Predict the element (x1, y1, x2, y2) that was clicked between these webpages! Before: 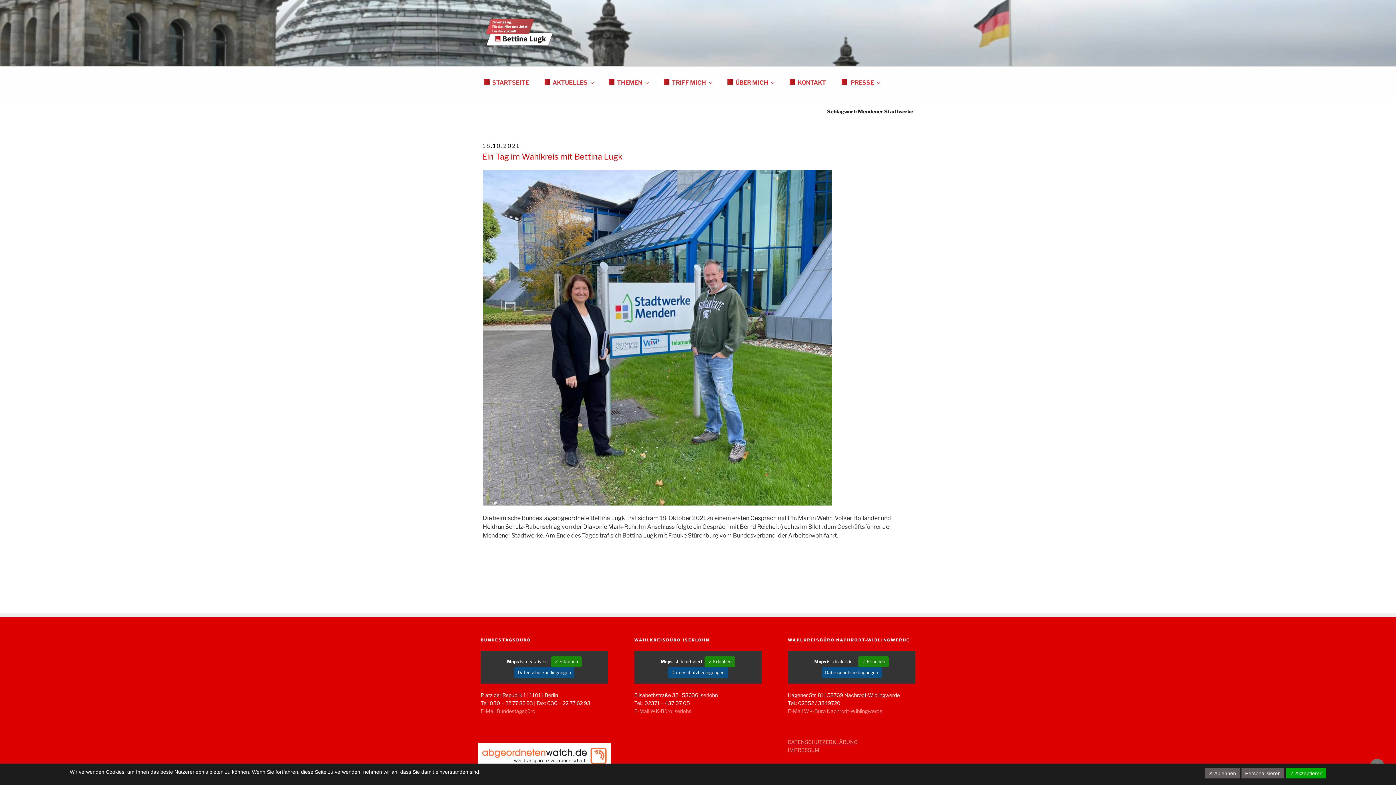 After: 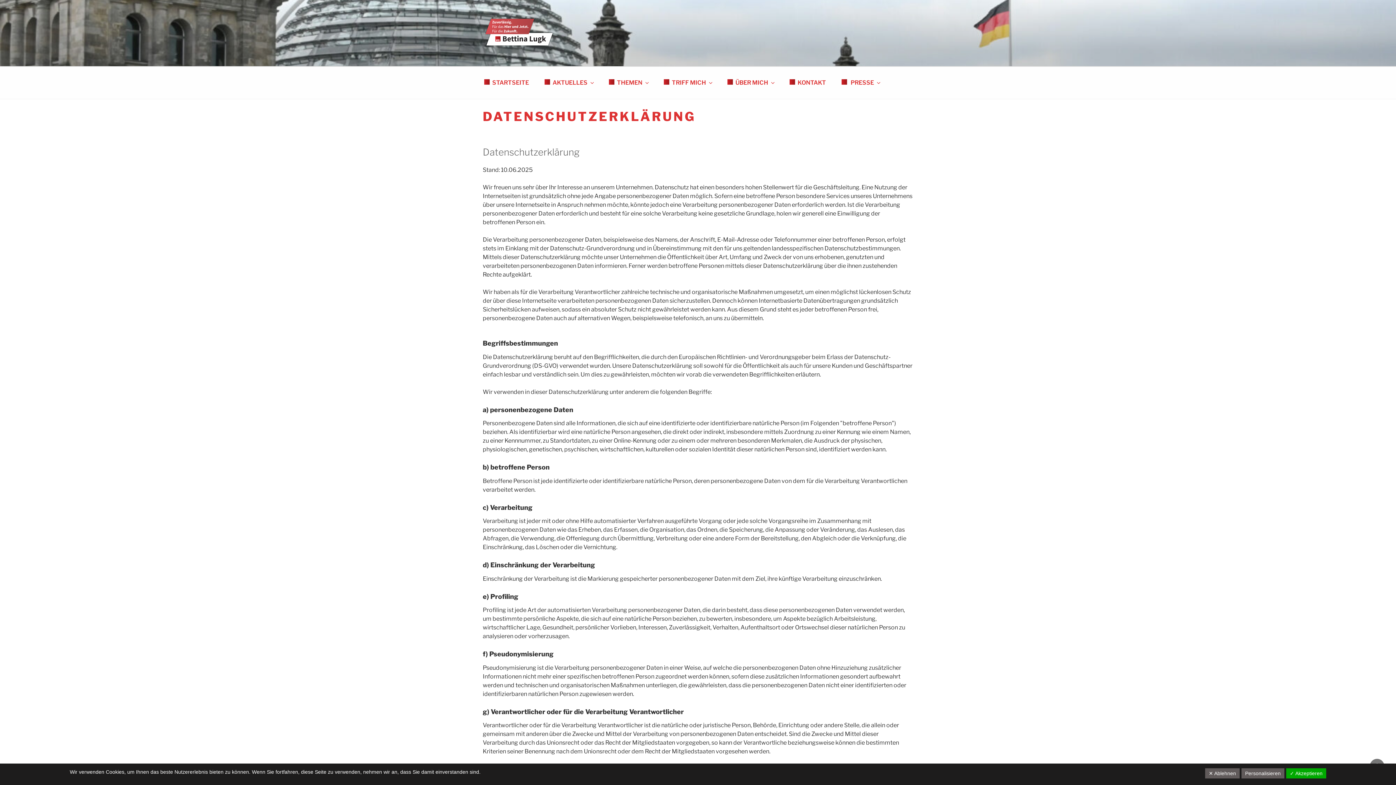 Action: bbox: (788, 739, 857, 745) label: DATENSCHUTZERKLÄRUNG